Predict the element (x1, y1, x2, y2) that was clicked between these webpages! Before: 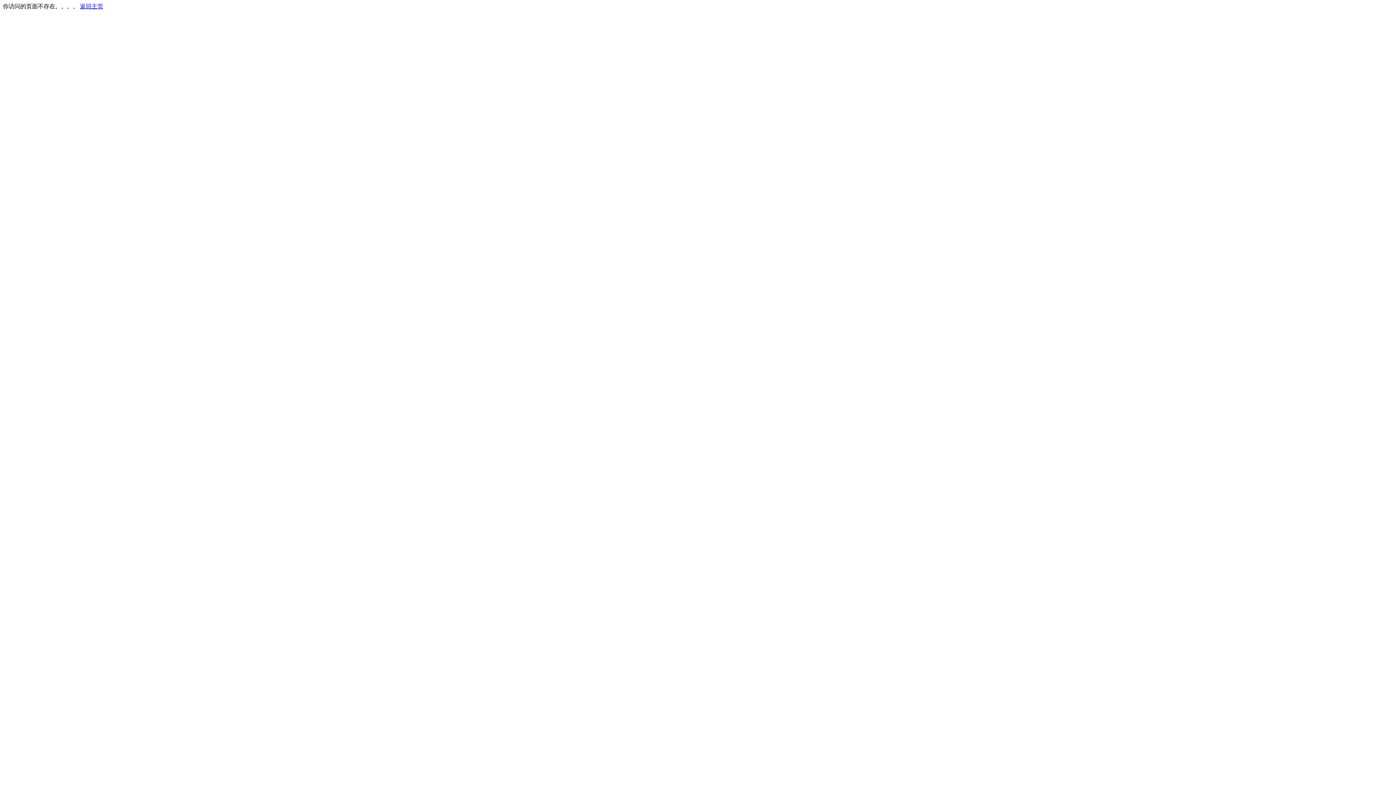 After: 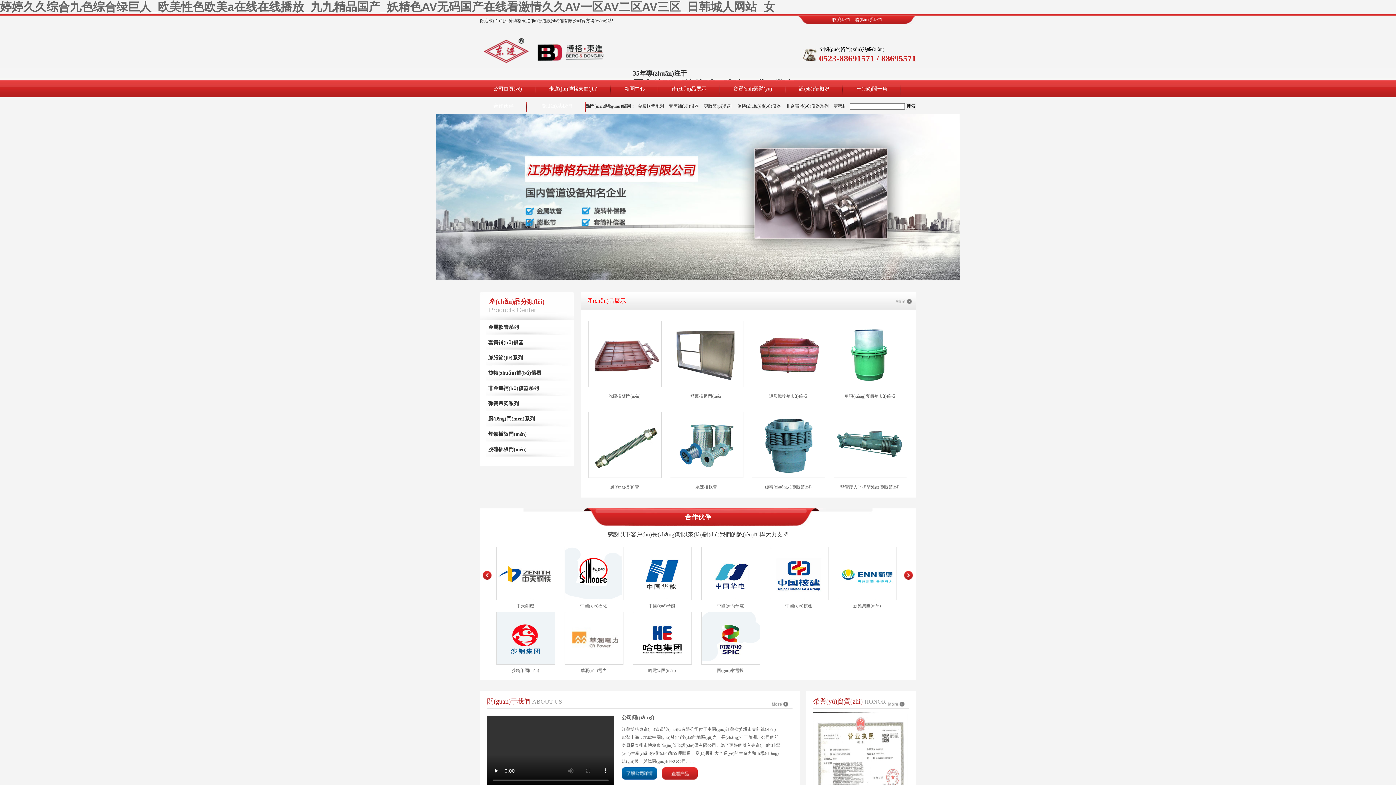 Action: label: 返回主页 bbox: (80, 3, 103, 9)